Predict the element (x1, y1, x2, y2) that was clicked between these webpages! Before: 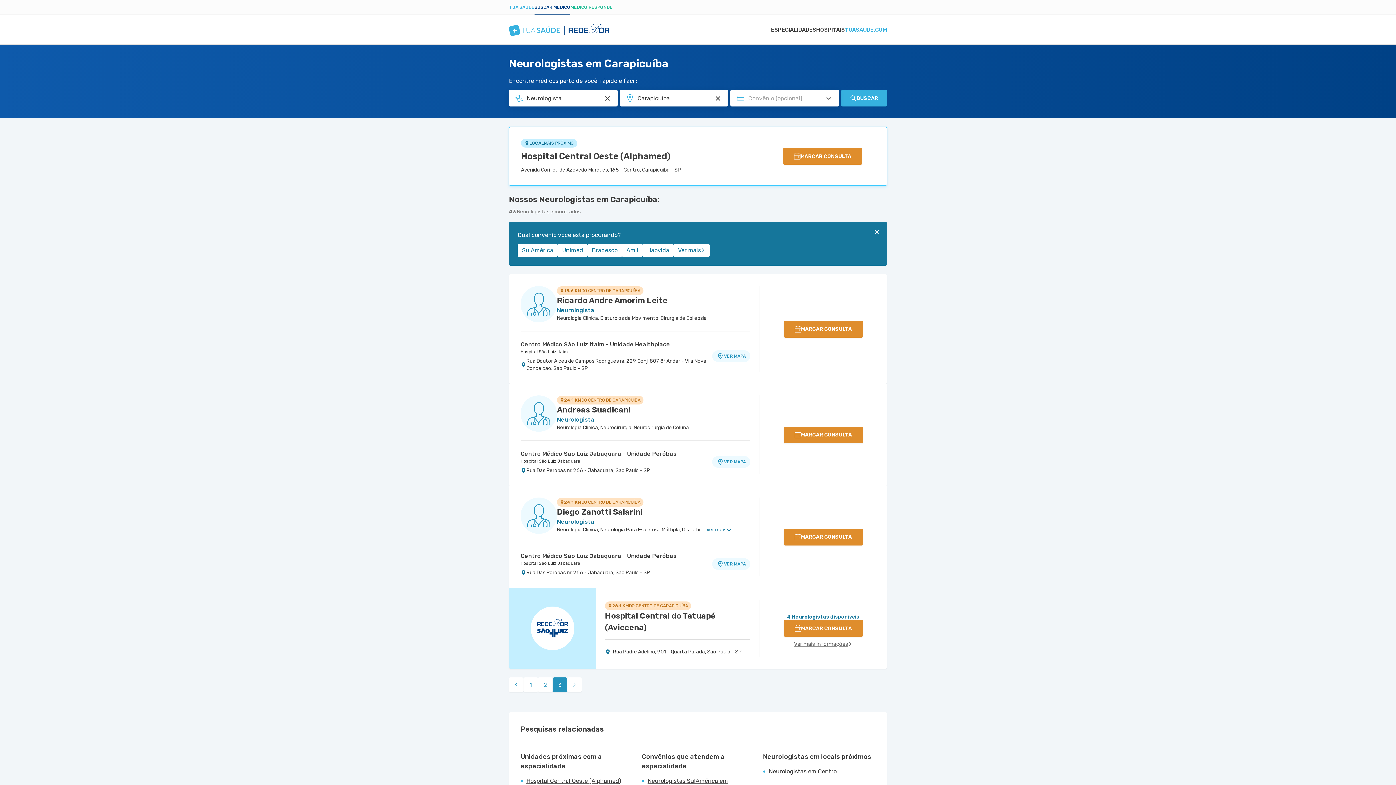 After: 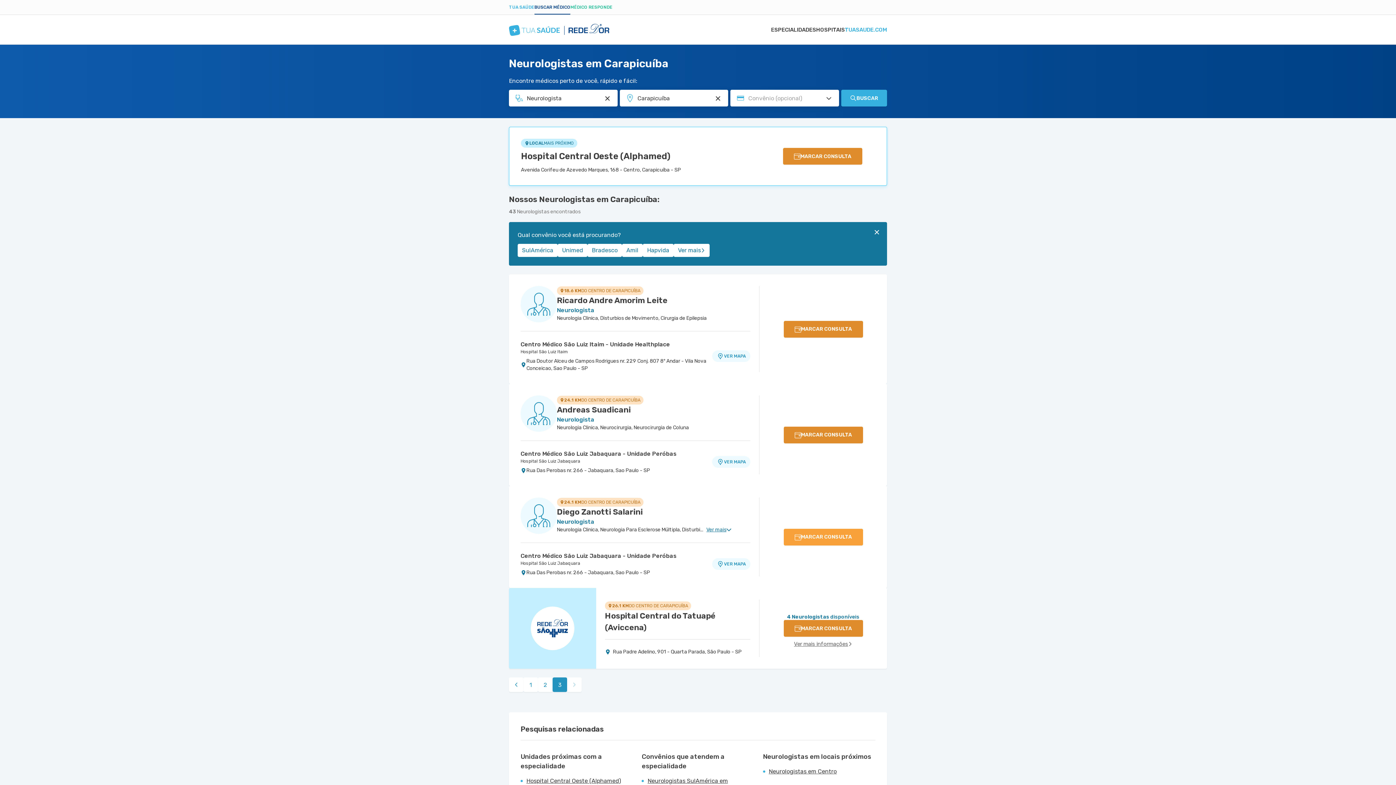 Action: label: MARCAR CONSULTA bbox: (783, 528, 863, 545)